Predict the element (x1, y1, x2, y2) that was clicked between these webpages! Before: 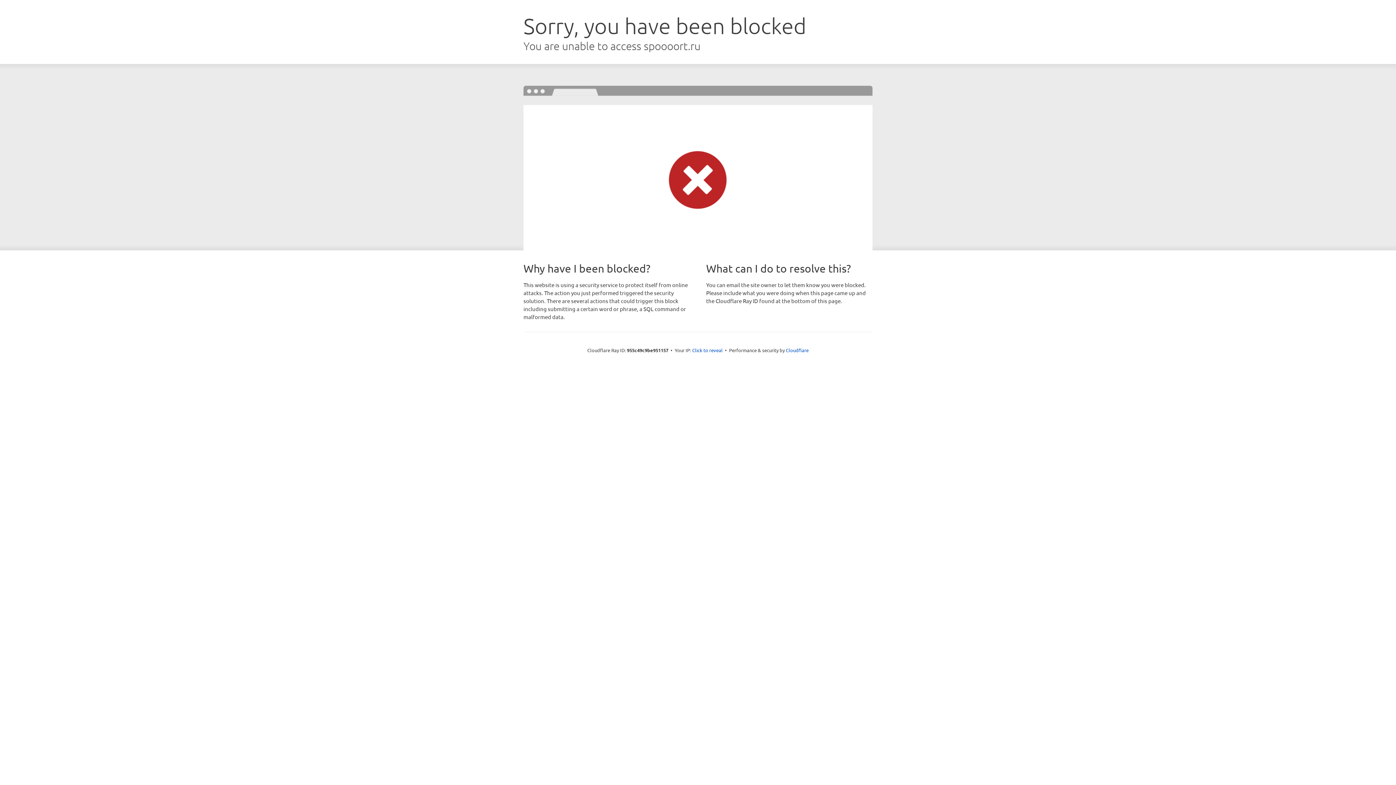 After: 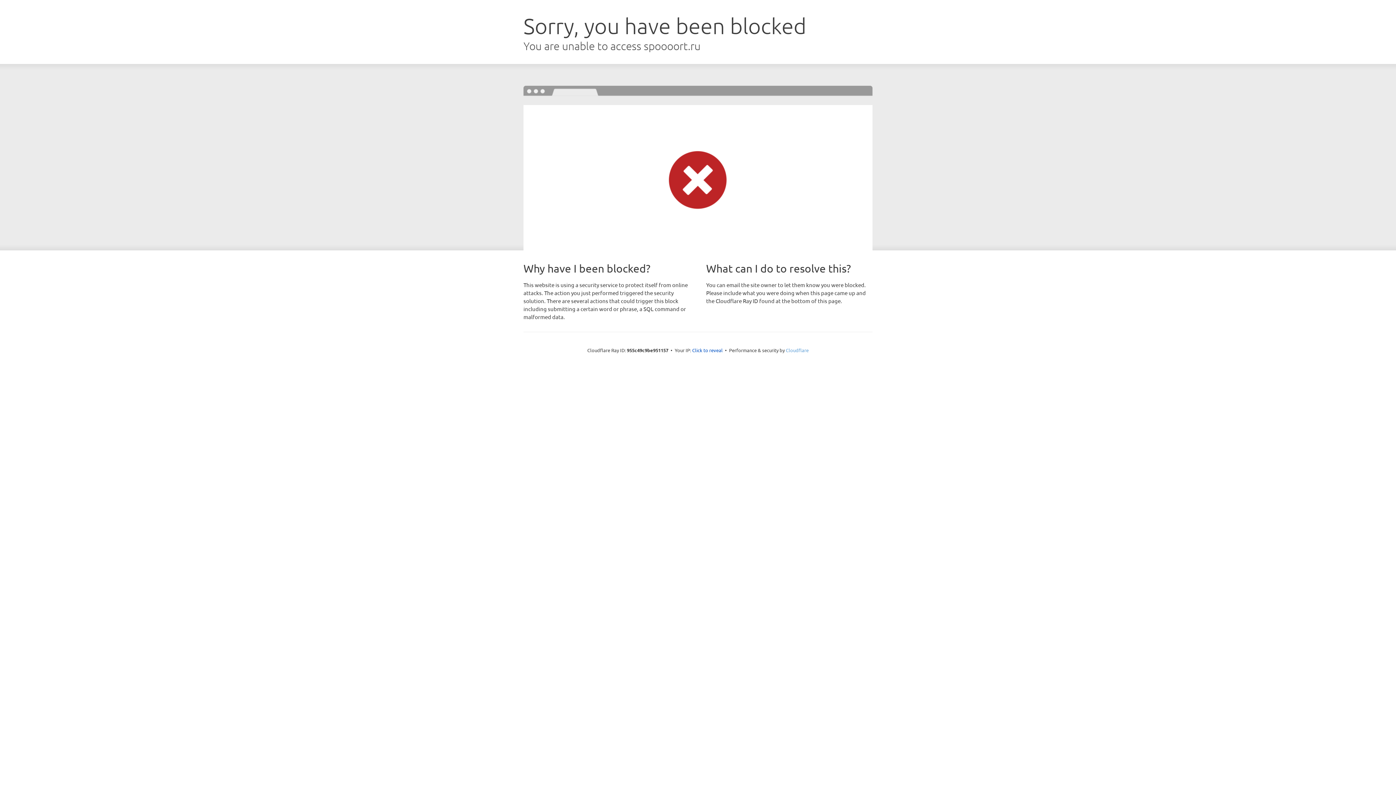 Action: label: Cloudflare bbox: (786, 347, 808, 353)